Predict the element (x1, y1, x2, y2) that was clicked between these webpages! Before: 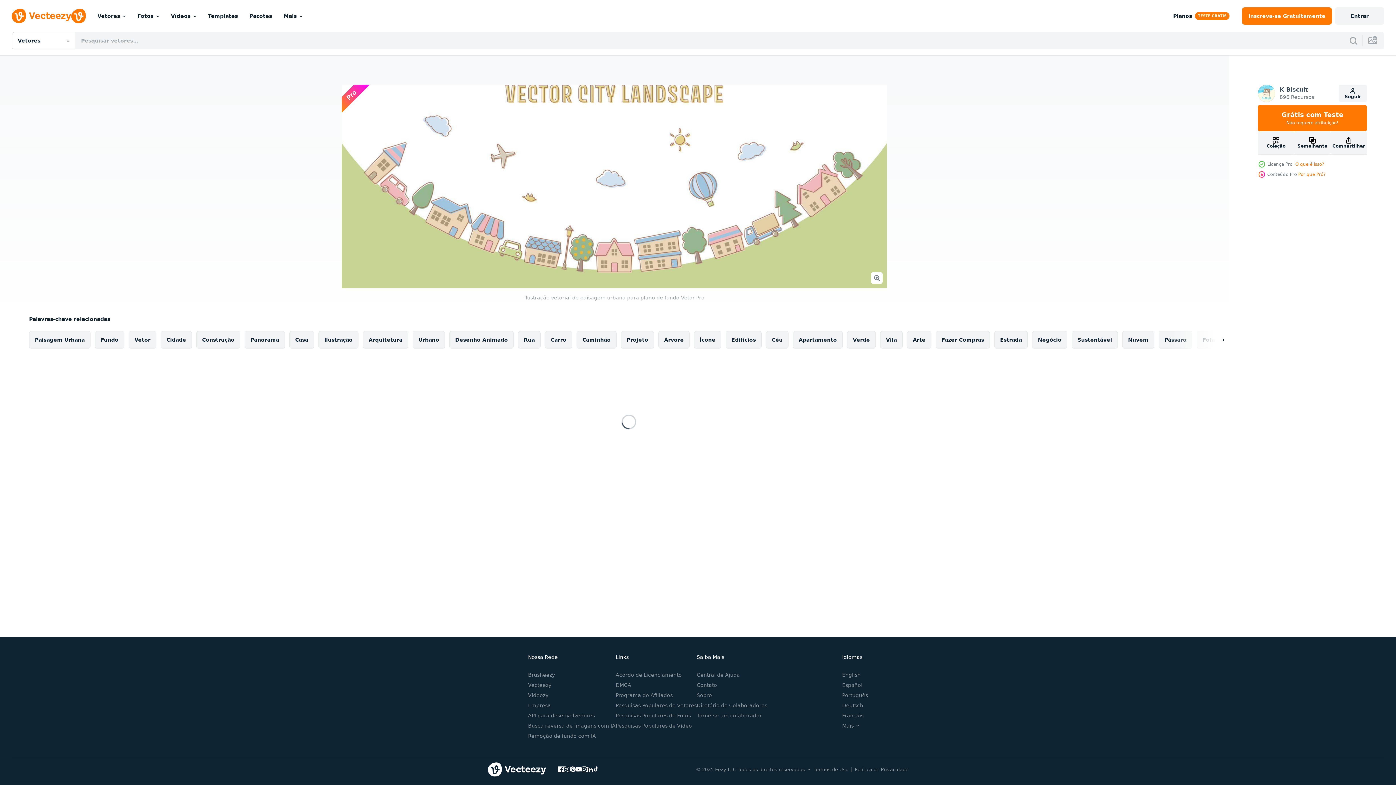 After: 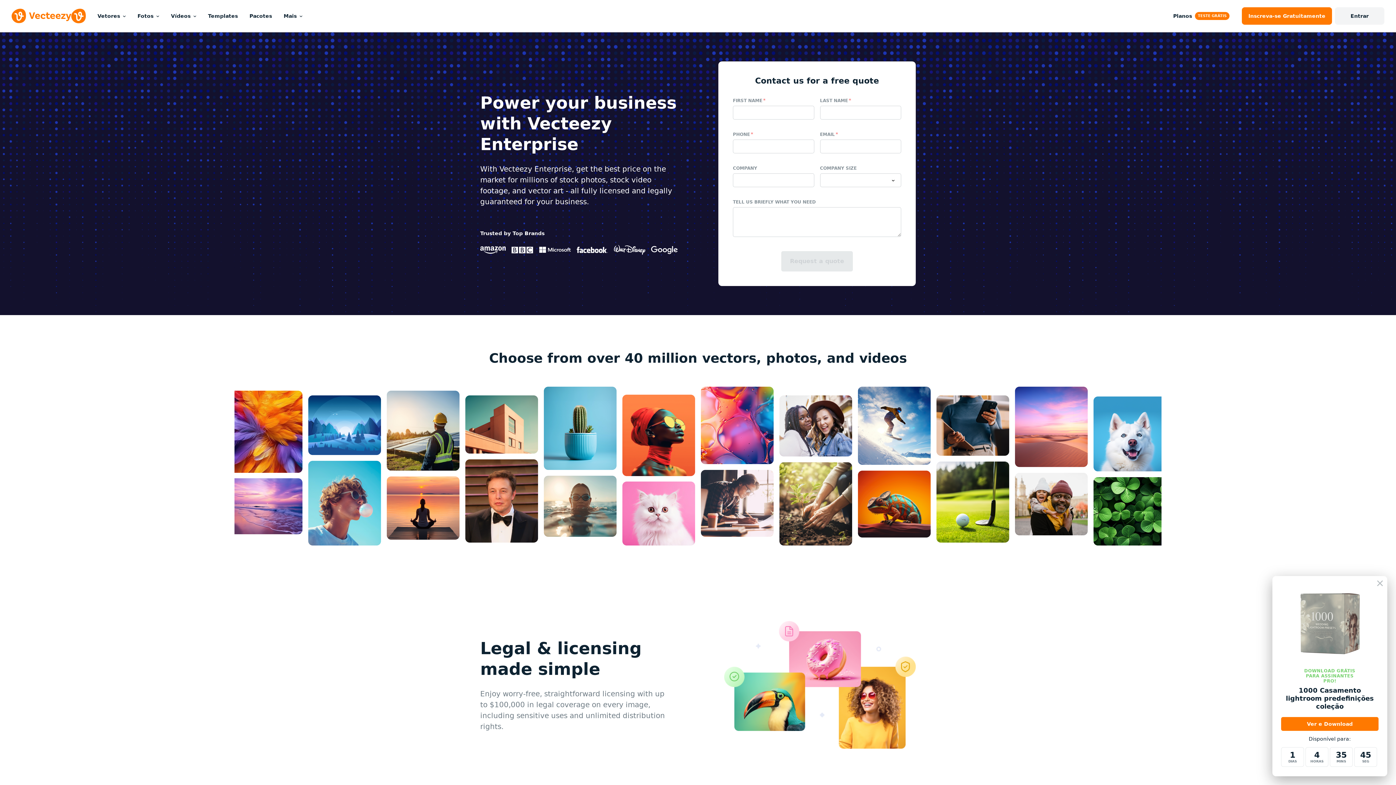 Action: label: Empresa bbox: (528, 702, 551, 708)